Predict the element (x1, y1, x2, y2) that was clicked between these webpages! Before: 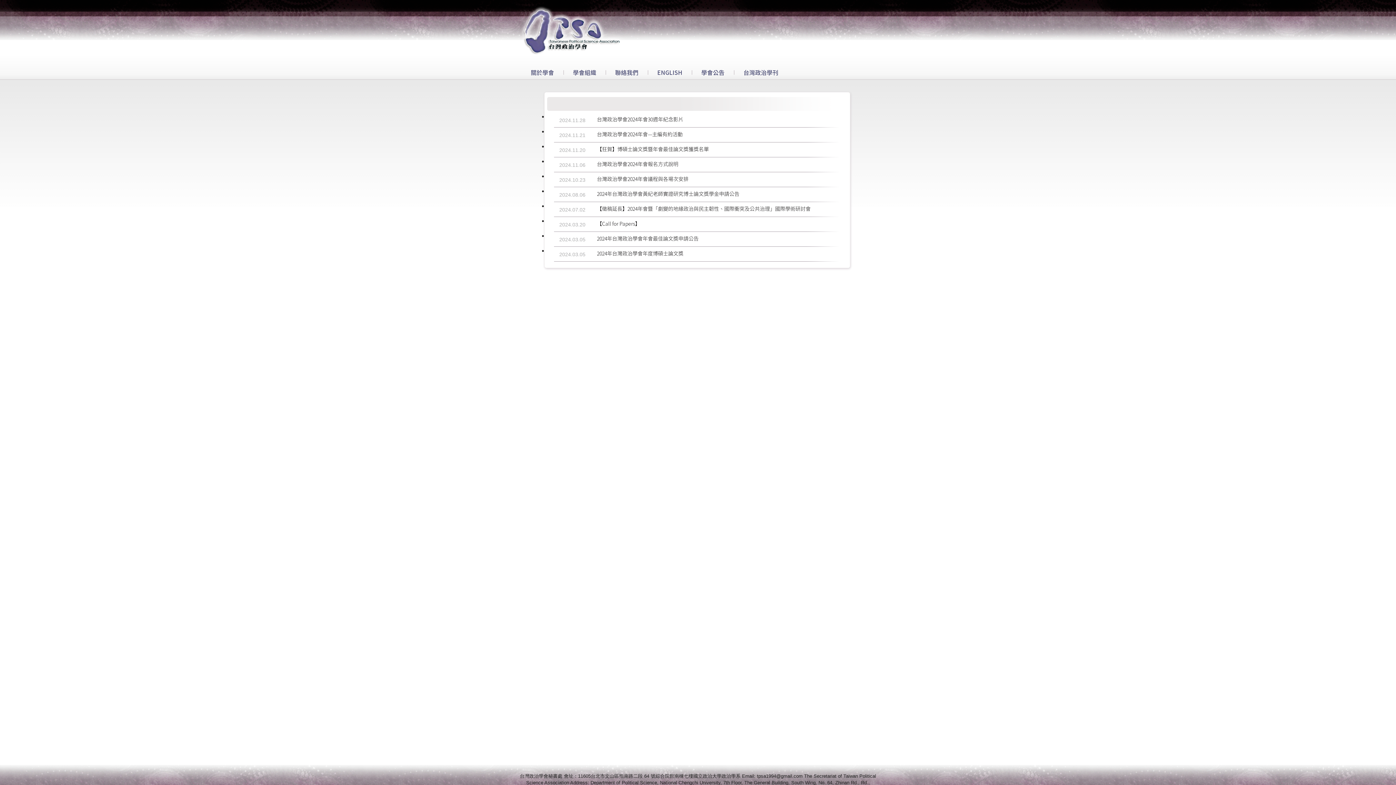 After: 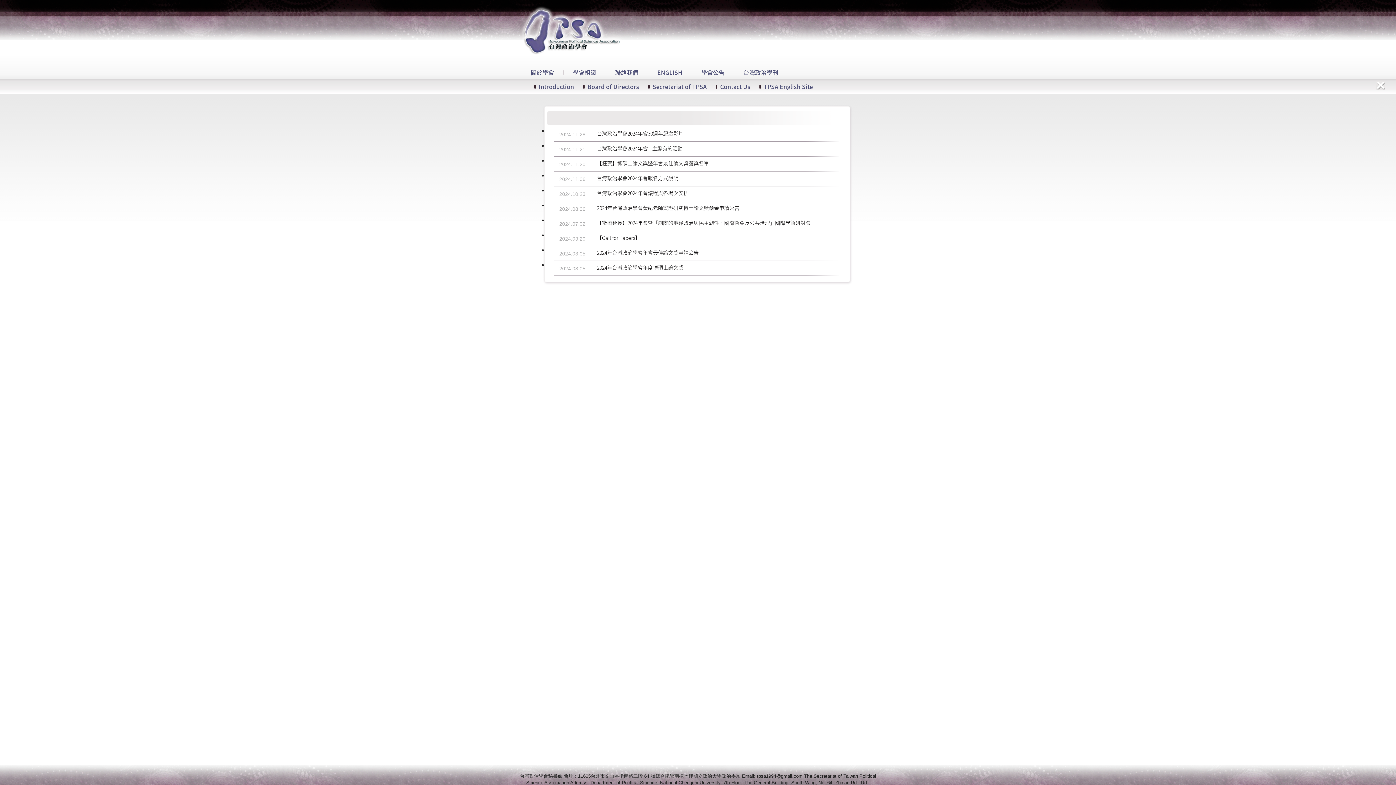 Action: label: ENGLISH bbox: (657, 69, 682, 75)